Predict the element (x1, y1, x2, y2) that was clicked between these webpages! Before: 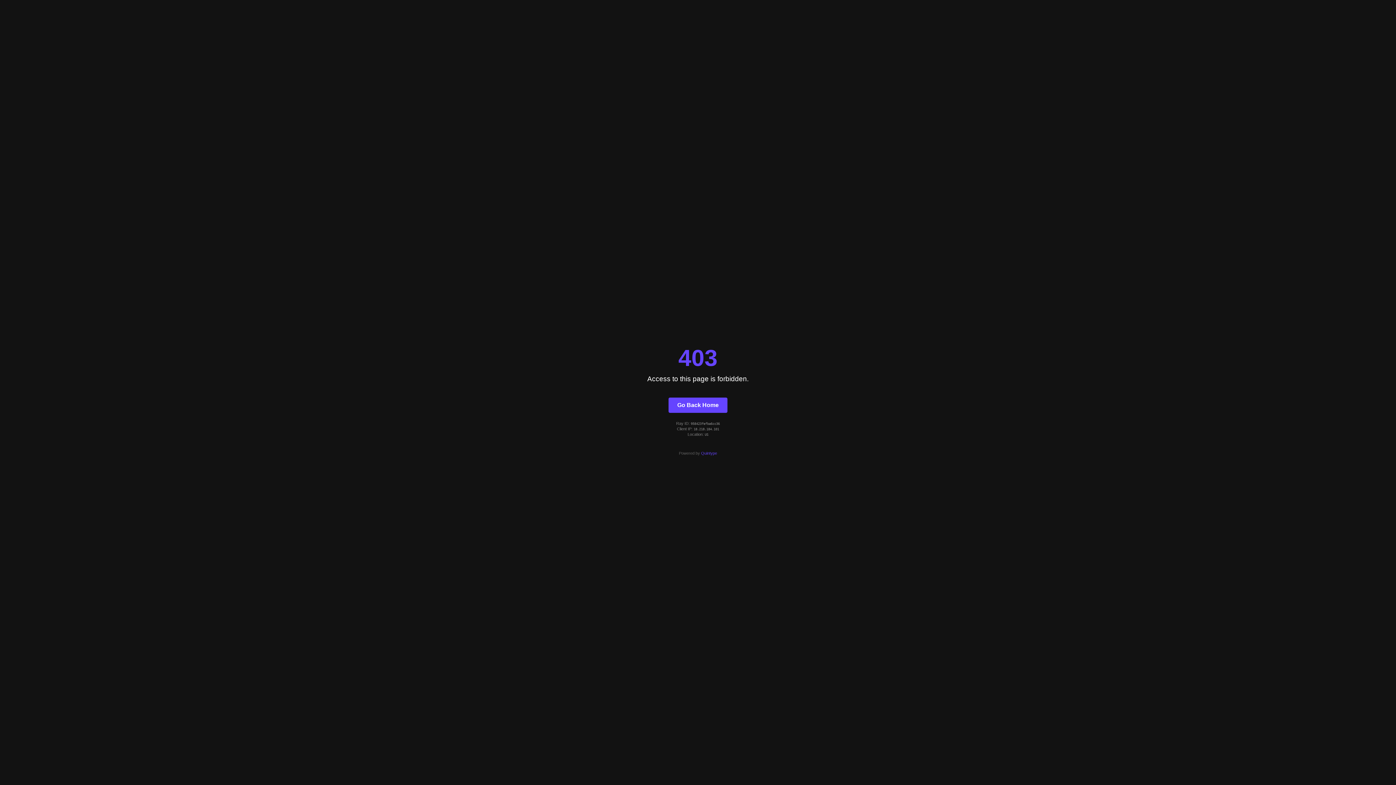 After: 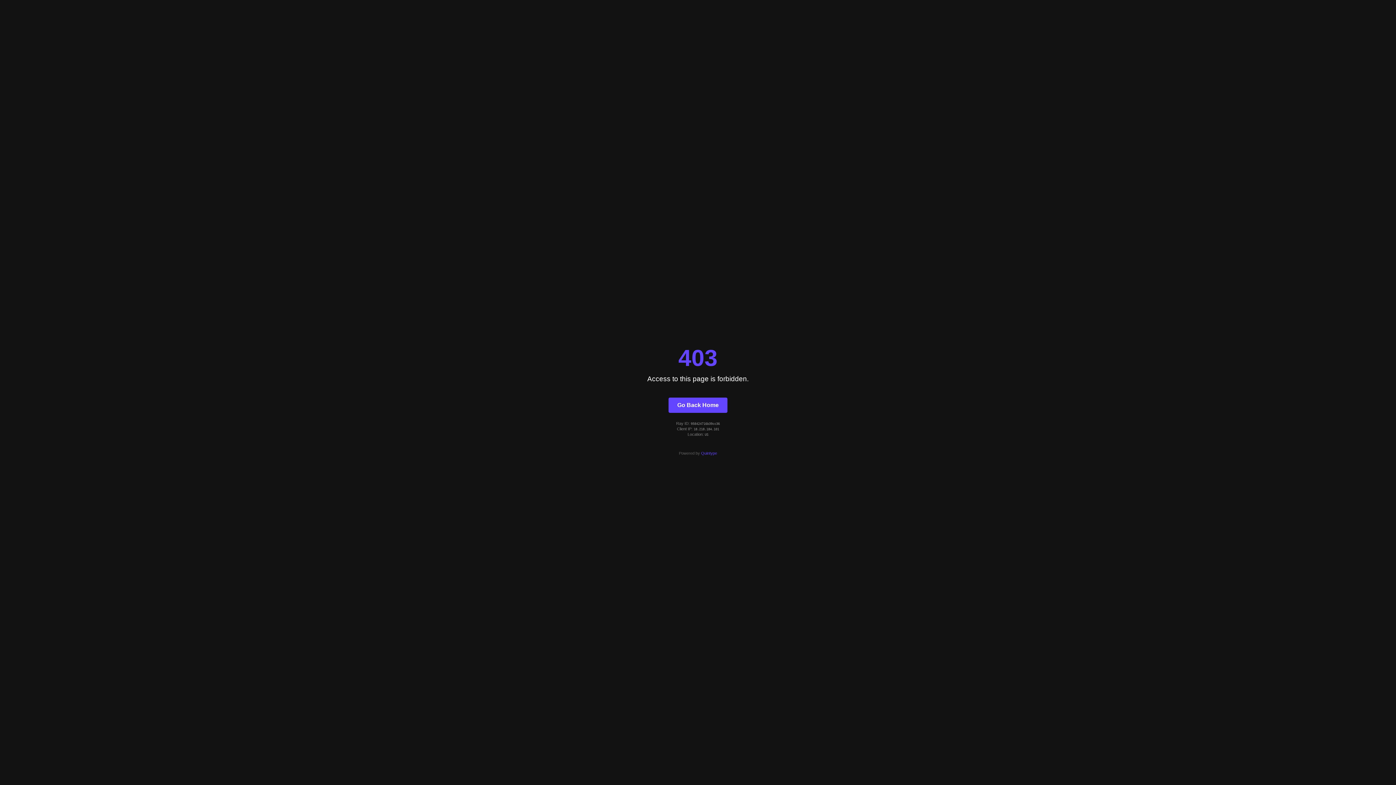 Action: bbox: (668, 397, 727, 412) label: Go Back Home